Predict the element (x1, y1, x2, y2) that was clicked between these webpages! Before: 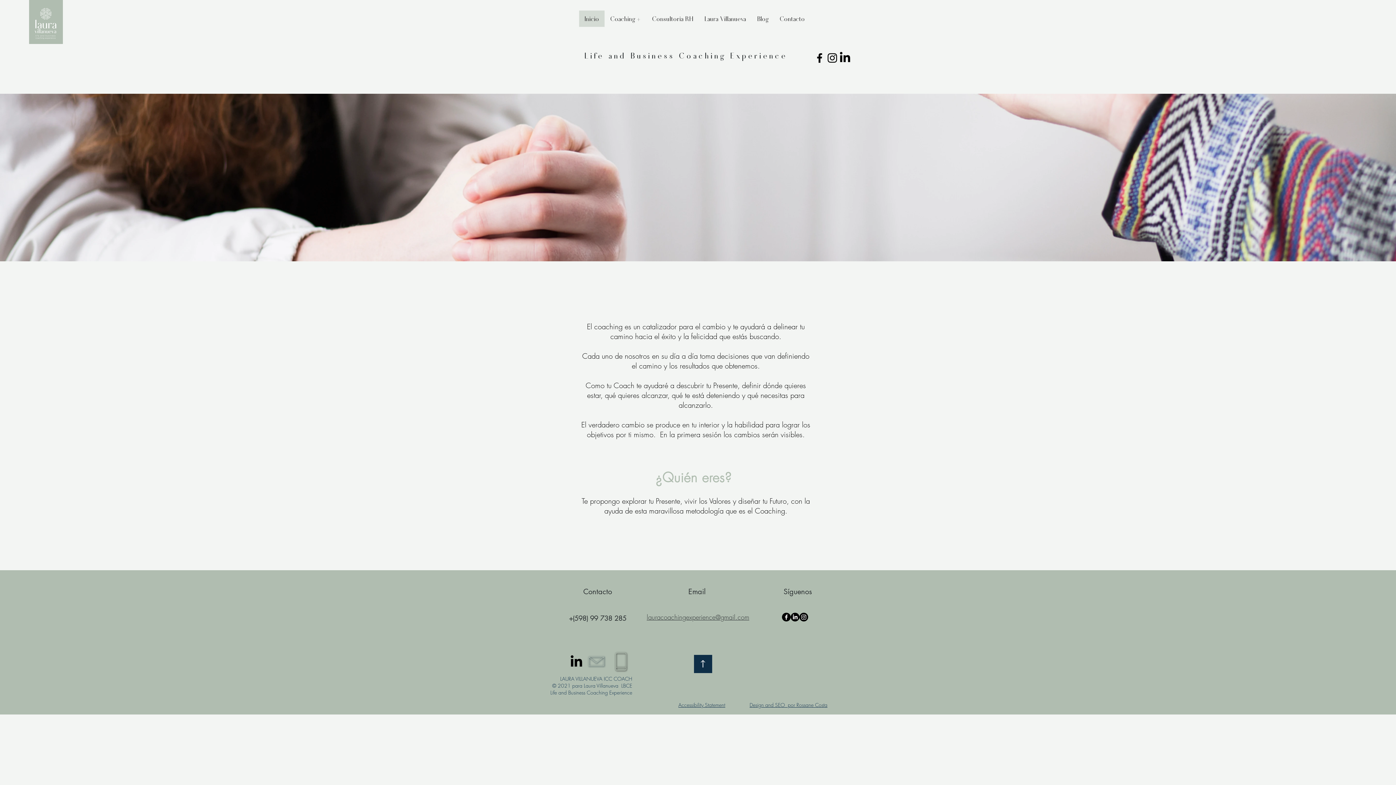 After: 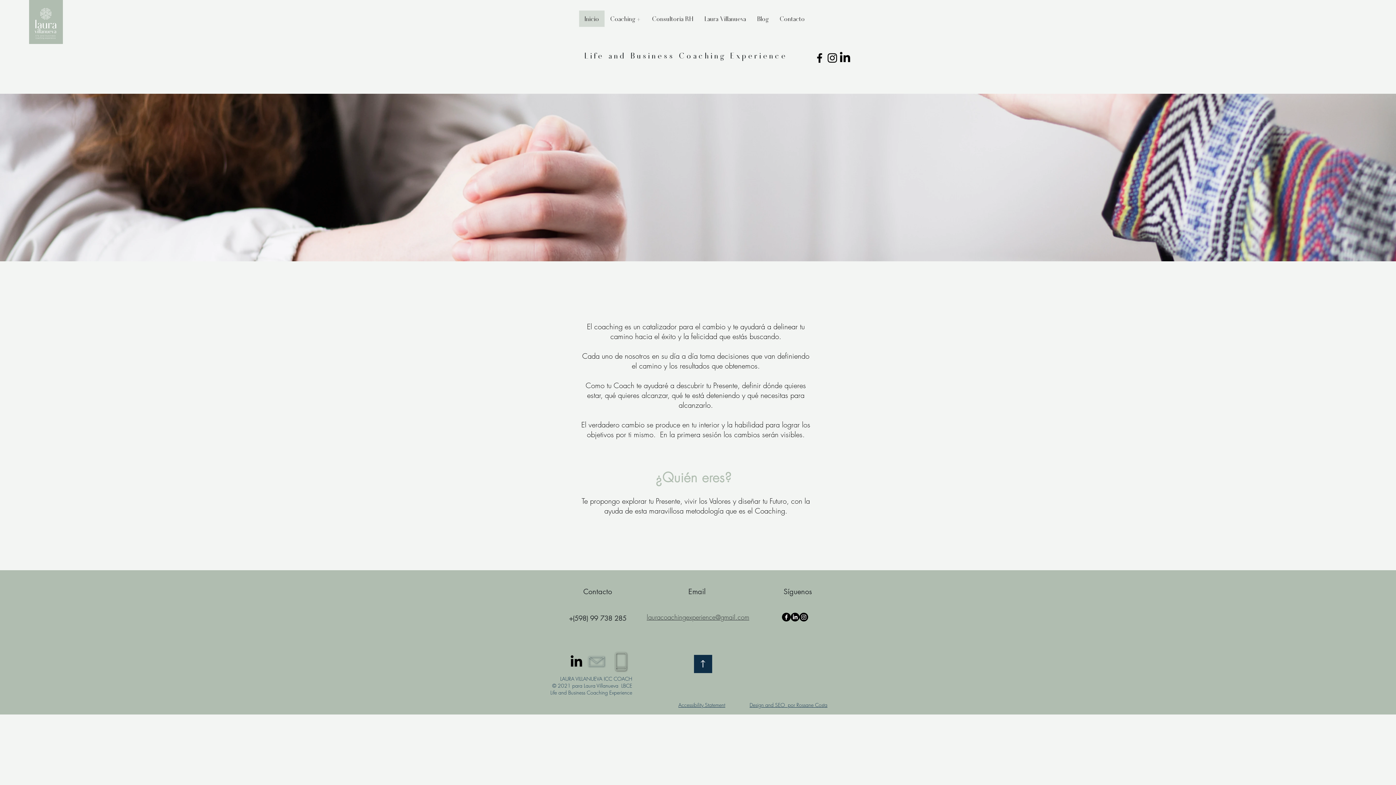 Action: label: Design and SEO  por Rossane Costa bbox: (749, 701, 827, 708)